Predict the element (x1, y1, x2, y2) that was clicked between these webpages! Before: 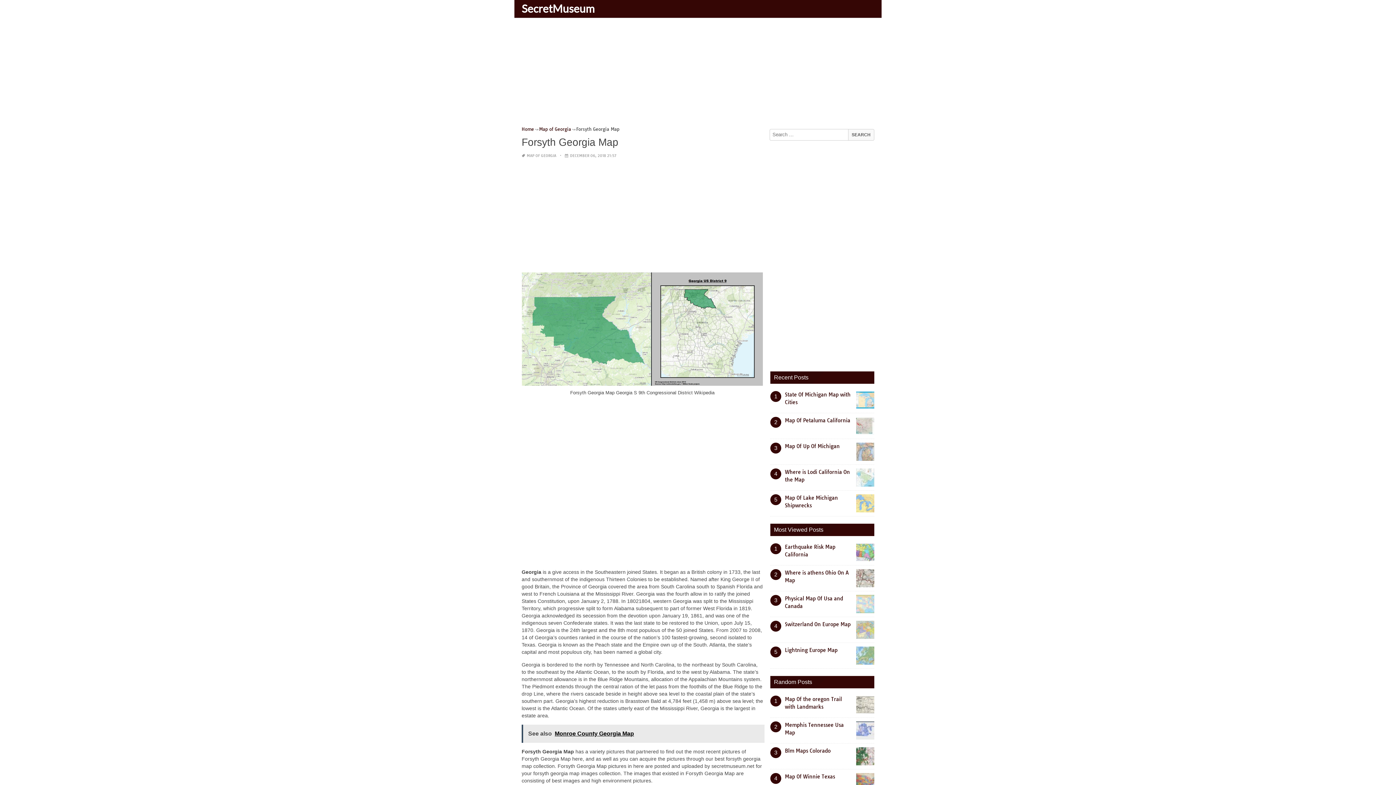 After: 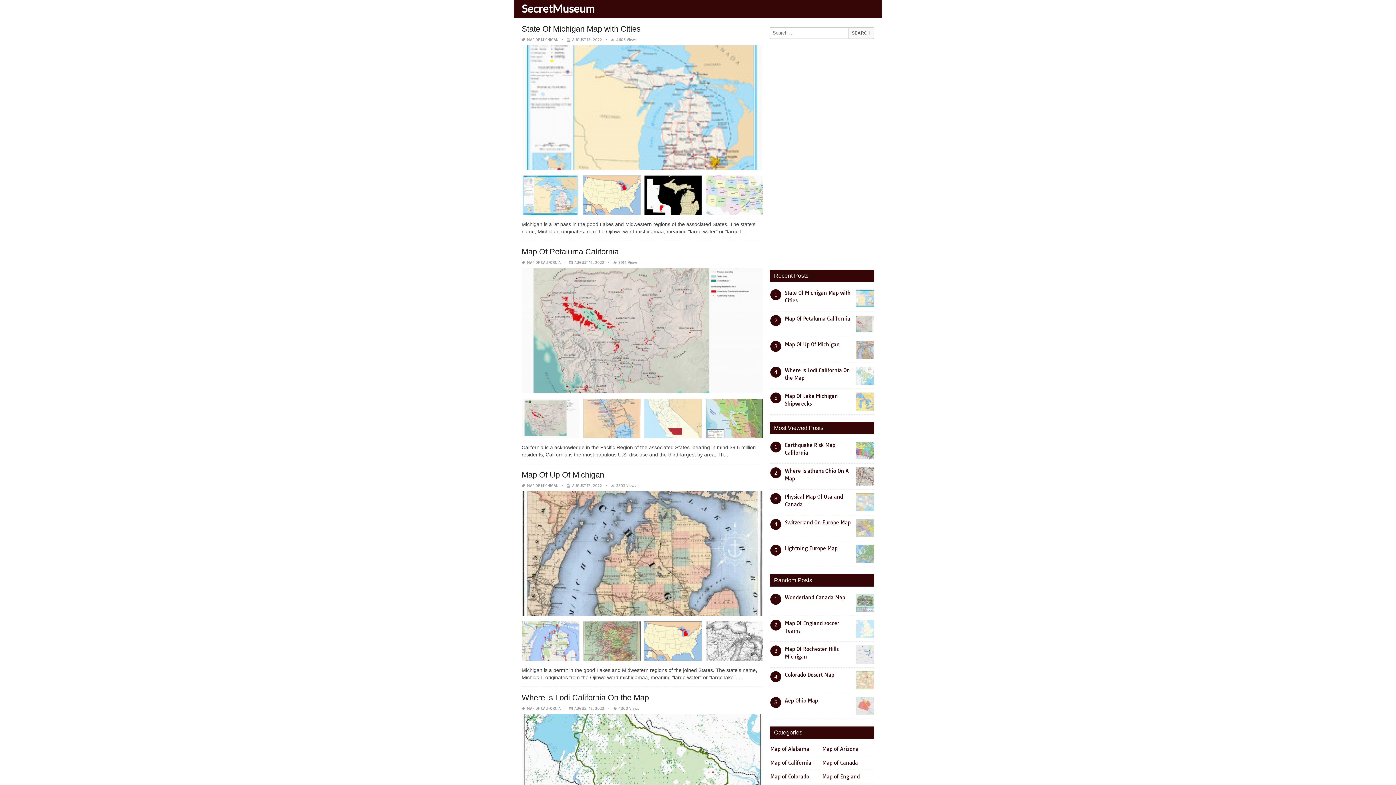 Action: bbox: (518, 1, 600, 14) label: SecretMuseum